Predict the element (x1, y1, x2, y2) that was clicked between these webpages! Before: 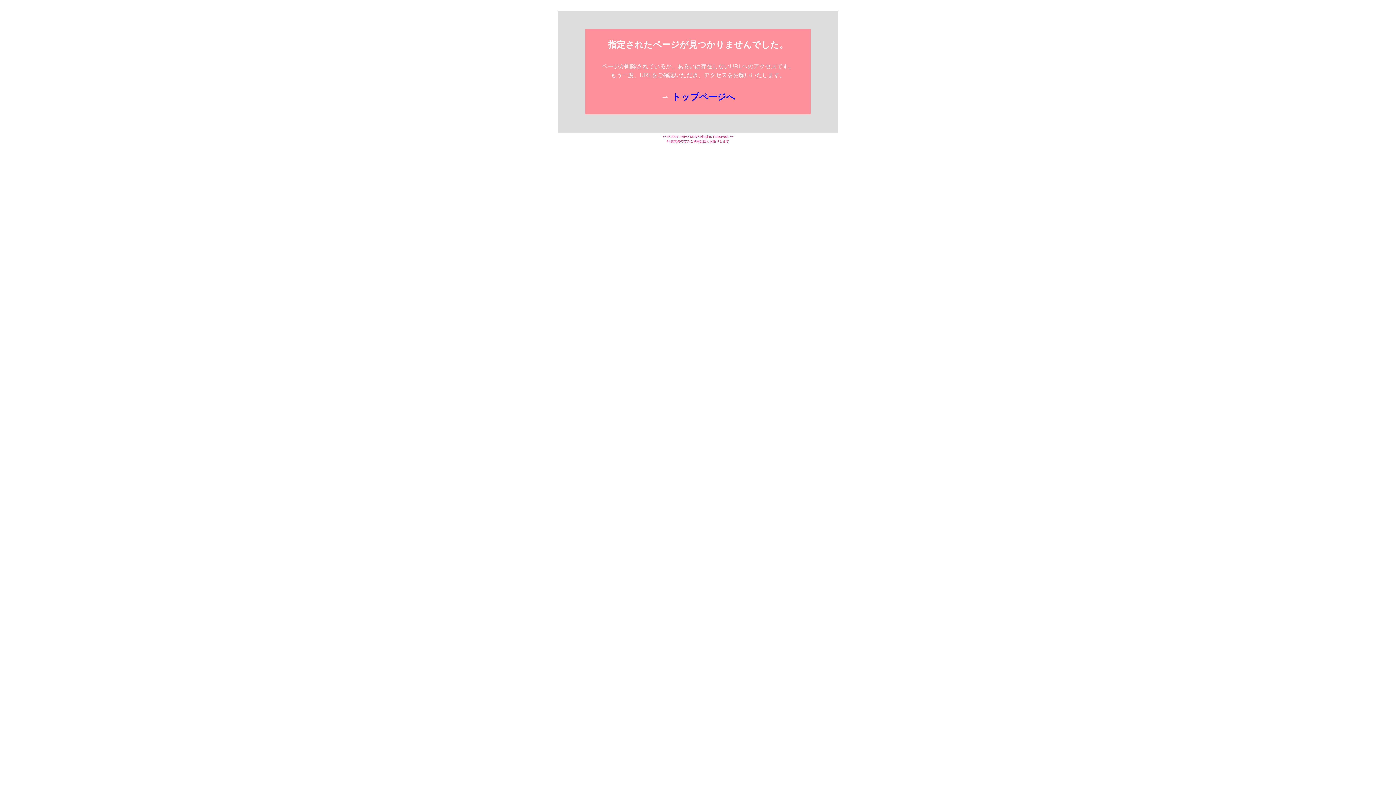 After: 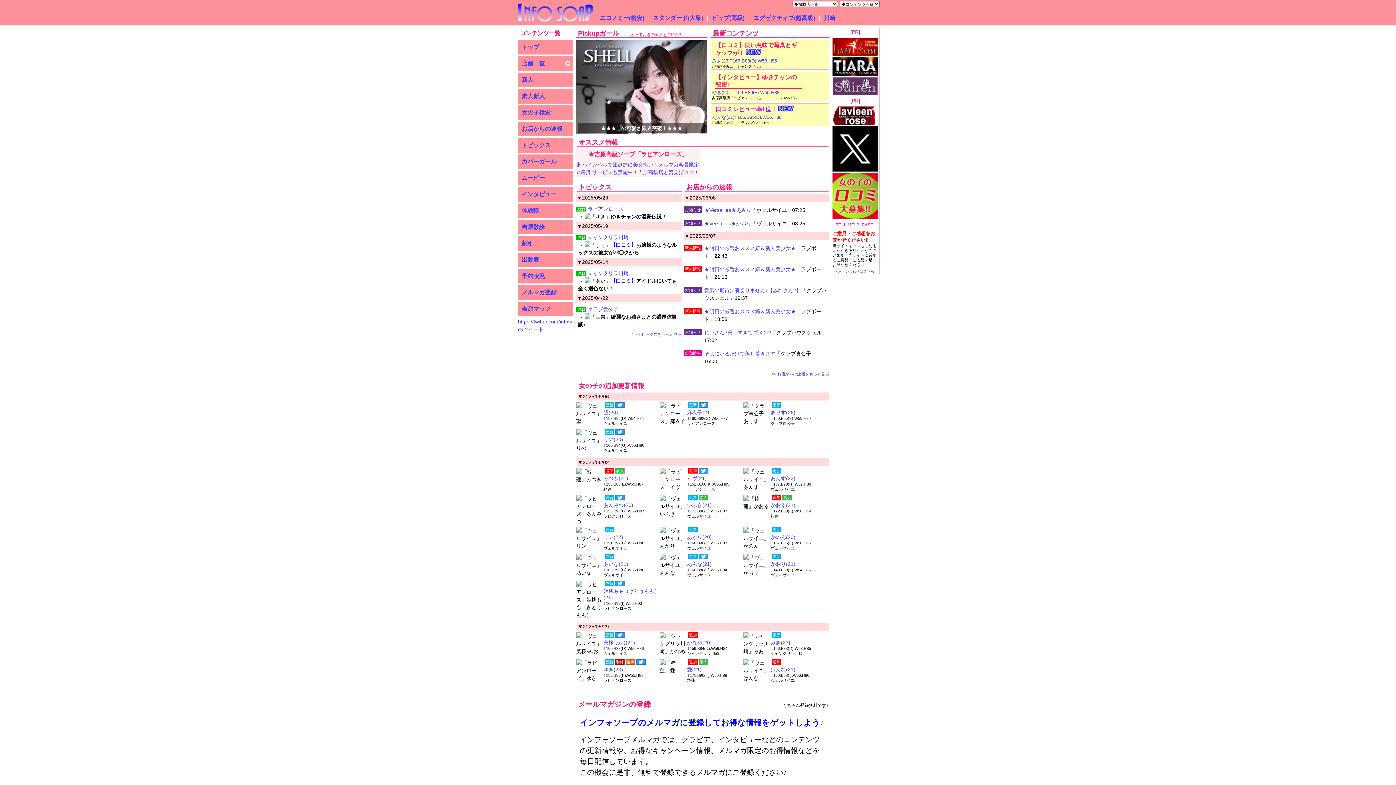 Action: bbox: (672, 92, 735, 101) label: トップページへ